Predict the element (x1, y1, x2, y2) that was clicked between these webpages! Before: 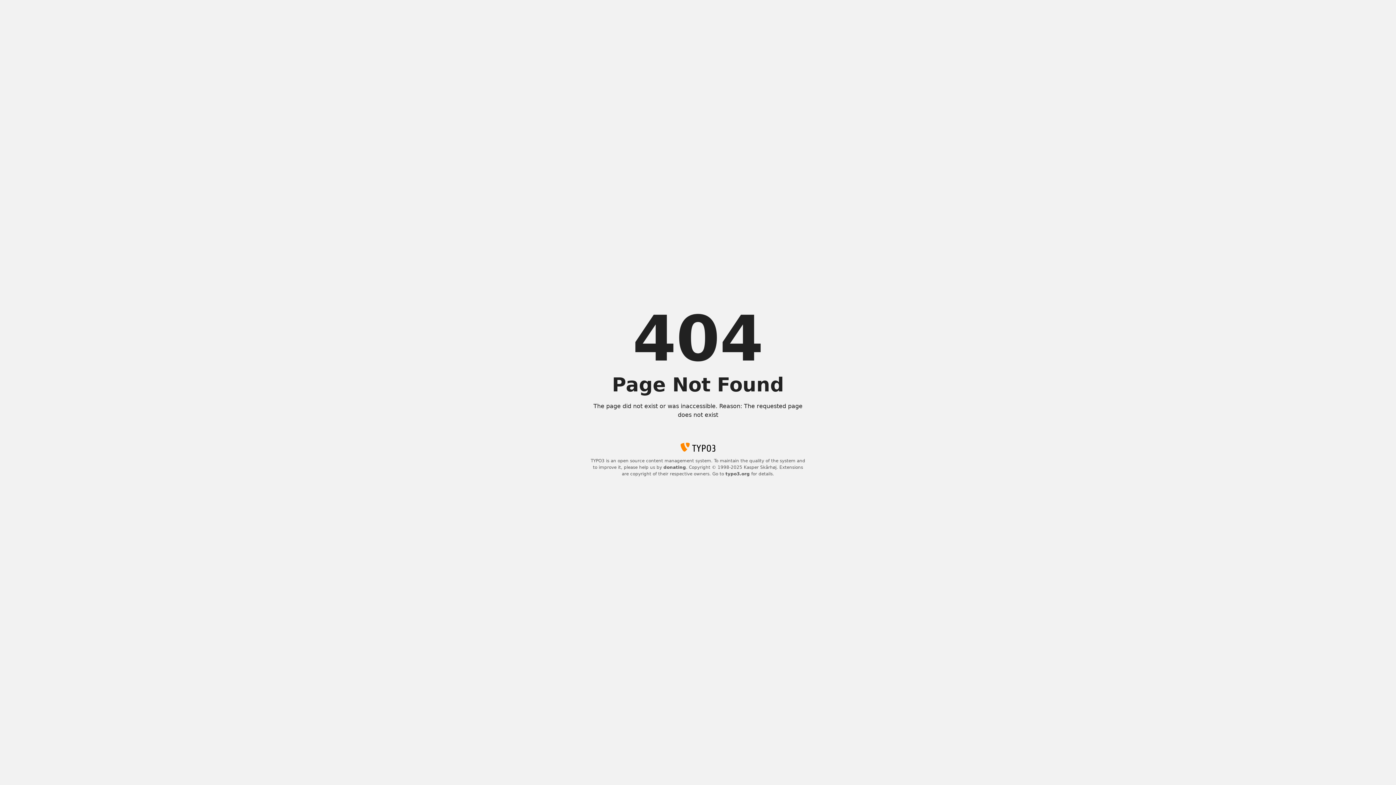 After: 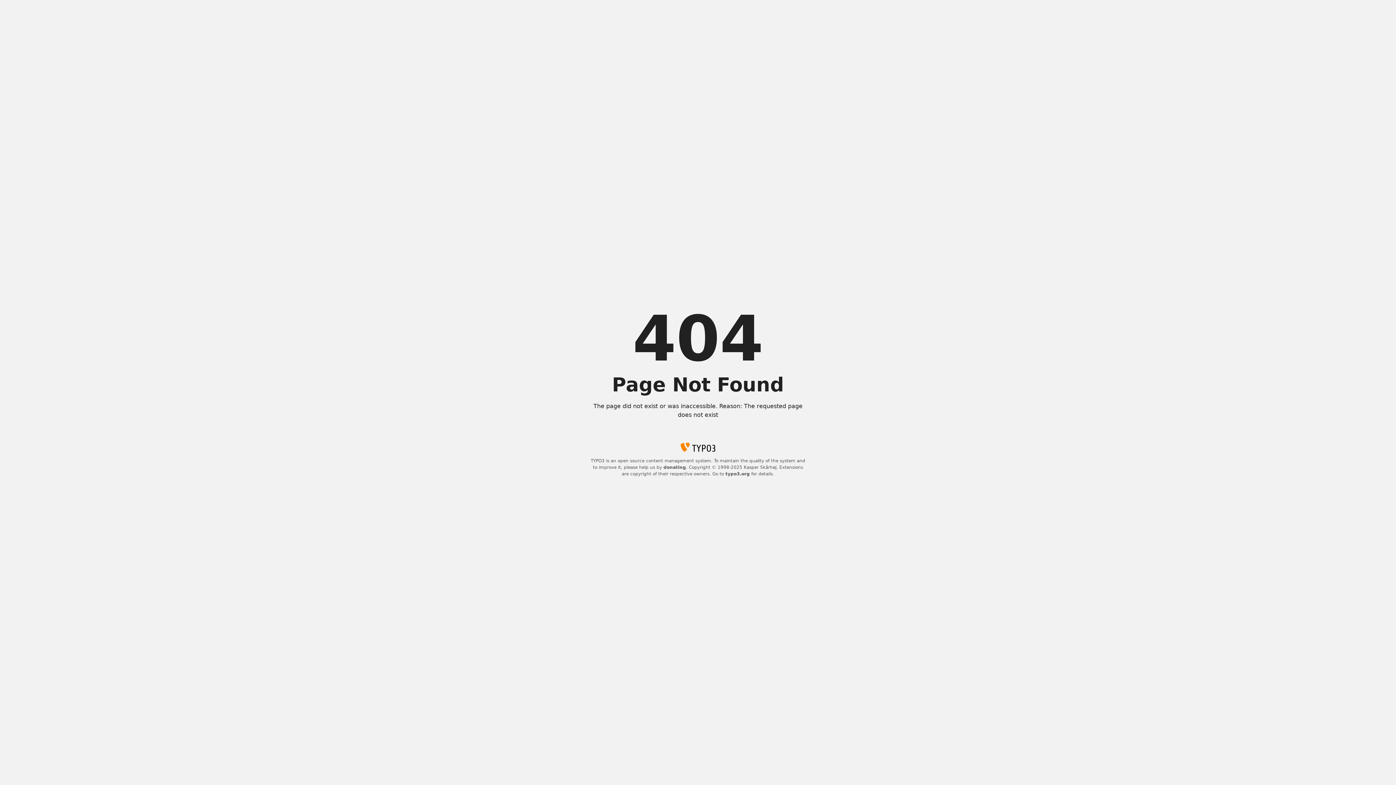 Action: label: donating bbox: (663, 465, 686, 470)